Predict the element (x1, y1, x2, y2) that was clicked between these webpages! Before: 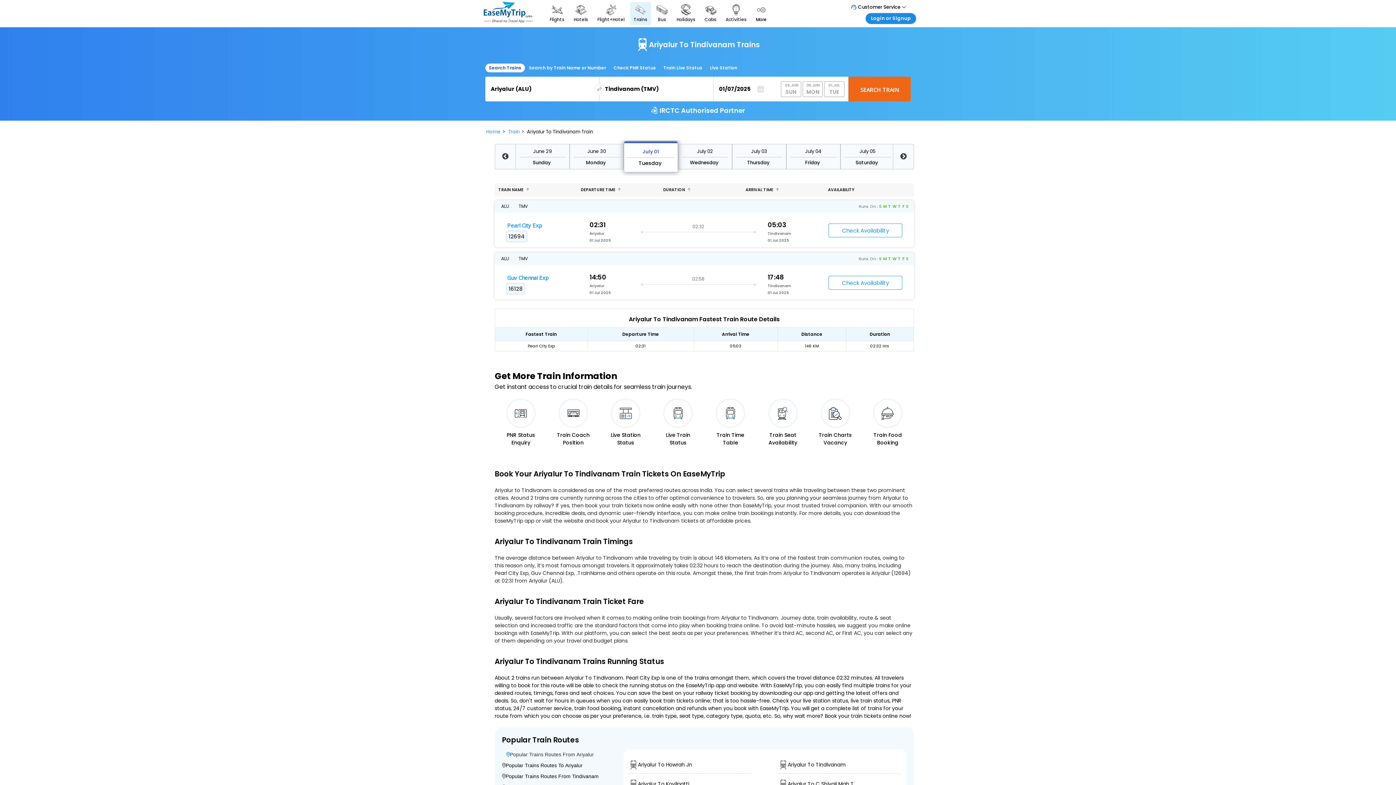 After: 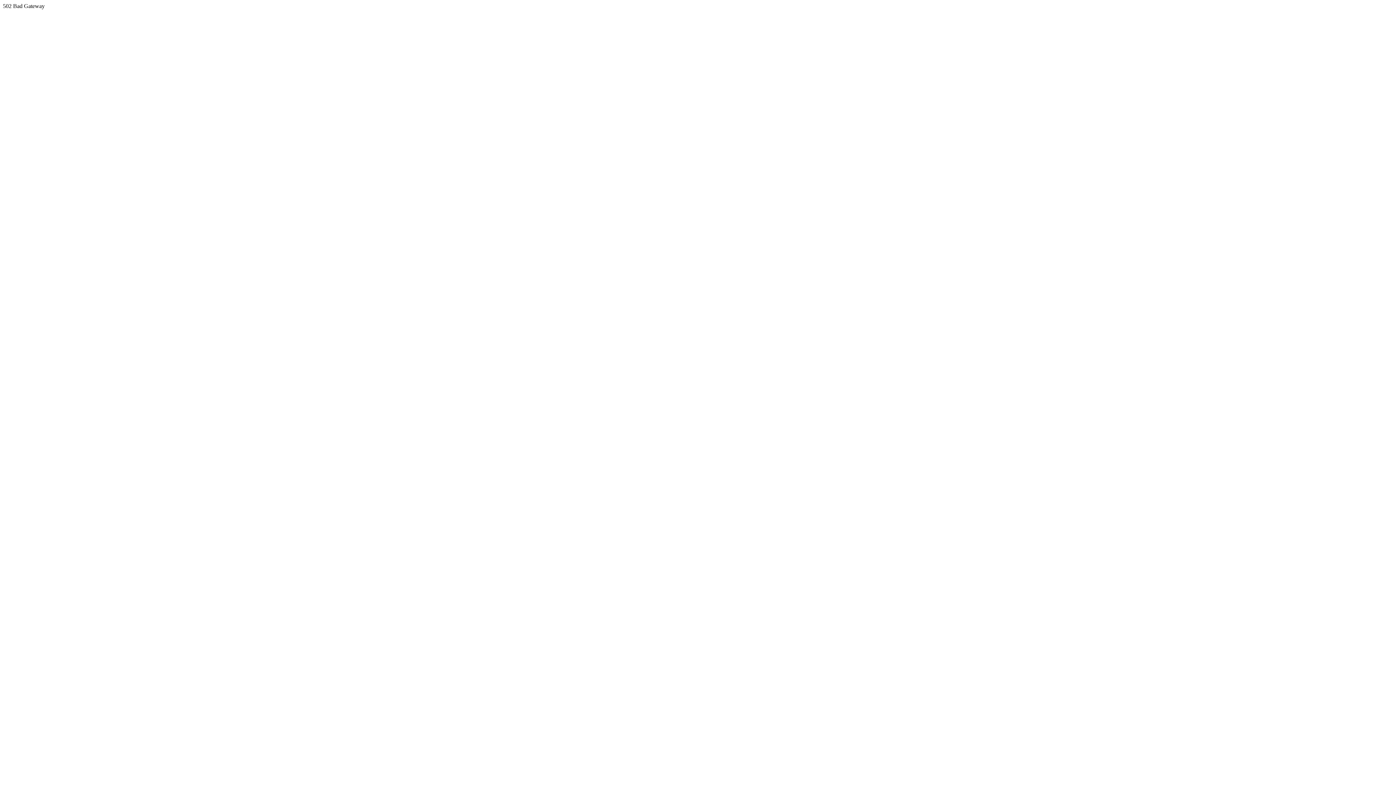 Action: bbox: (701, 2, 720, 25) label: Cabs